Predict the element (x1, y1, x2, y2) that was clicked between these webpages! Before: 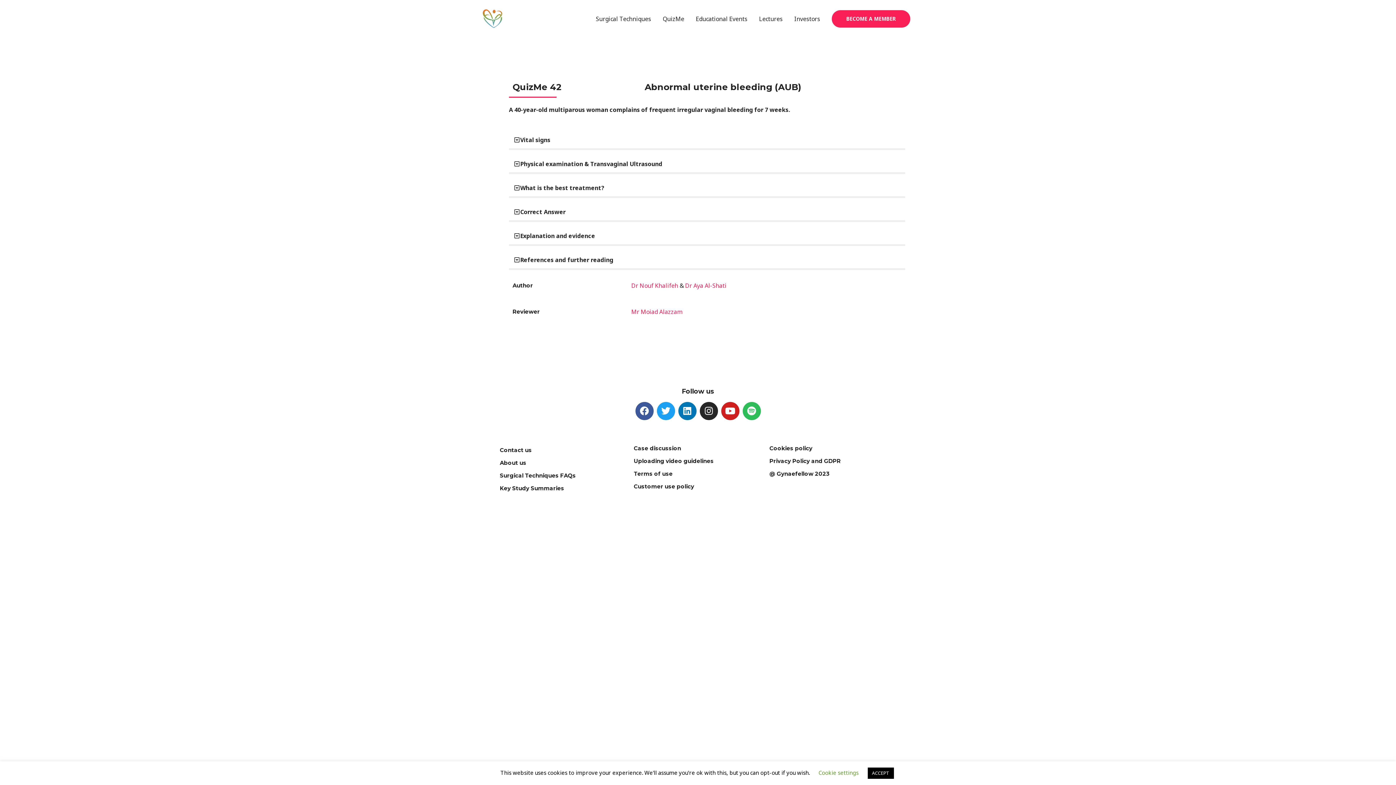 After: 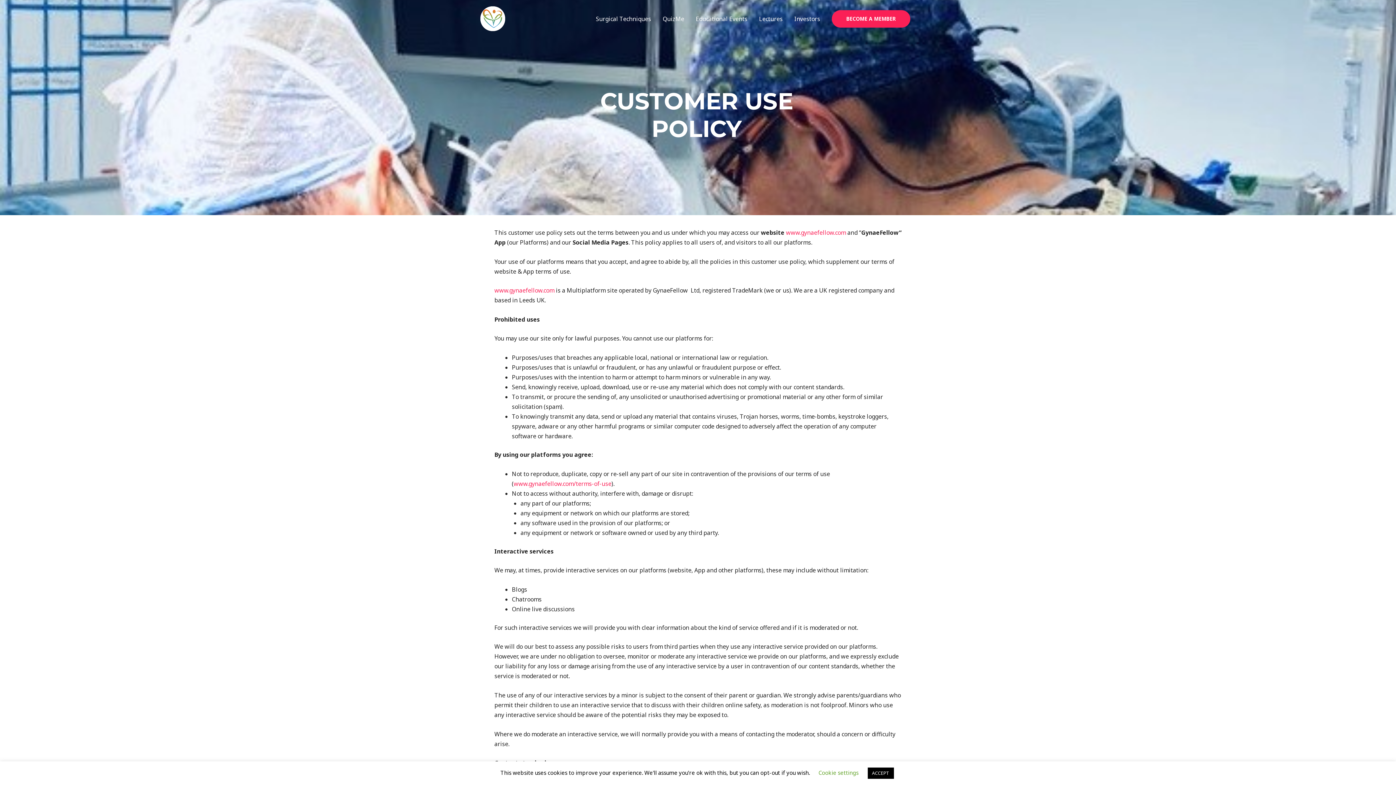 Action: label: Customer use policy bbox: (633, 483, 694, 490)